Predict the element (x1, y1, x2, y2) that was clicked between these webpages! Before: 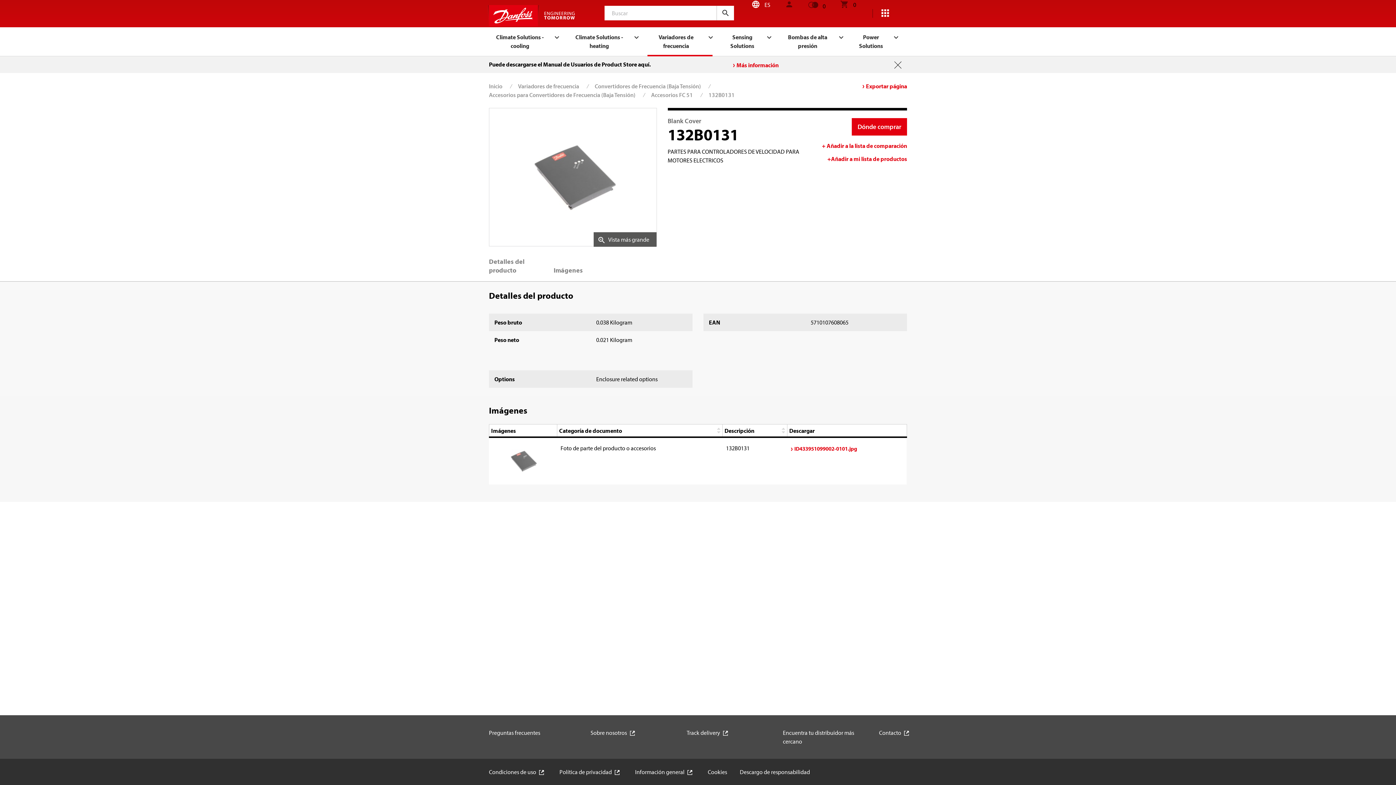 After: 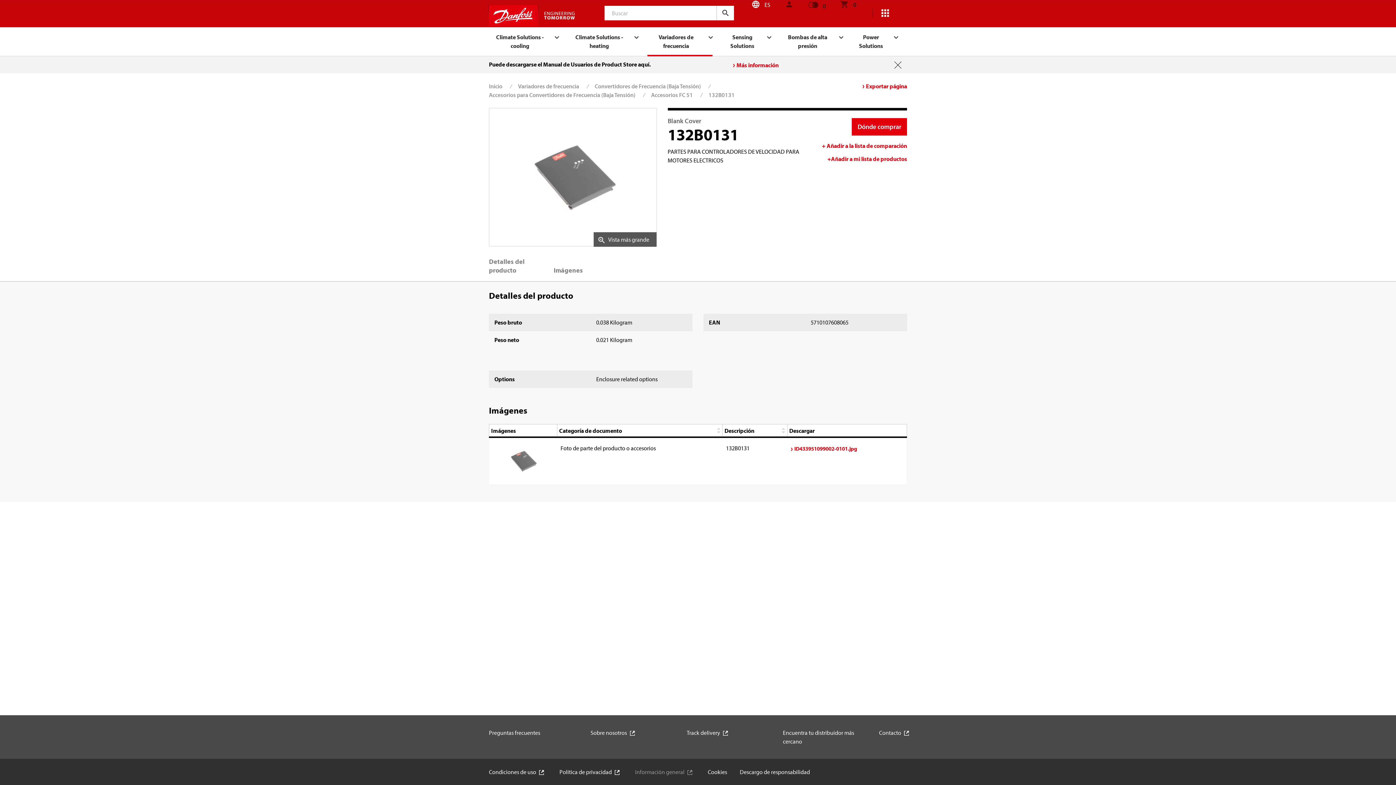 Action: label: Información general bbox: (635, 768, 695, 776)